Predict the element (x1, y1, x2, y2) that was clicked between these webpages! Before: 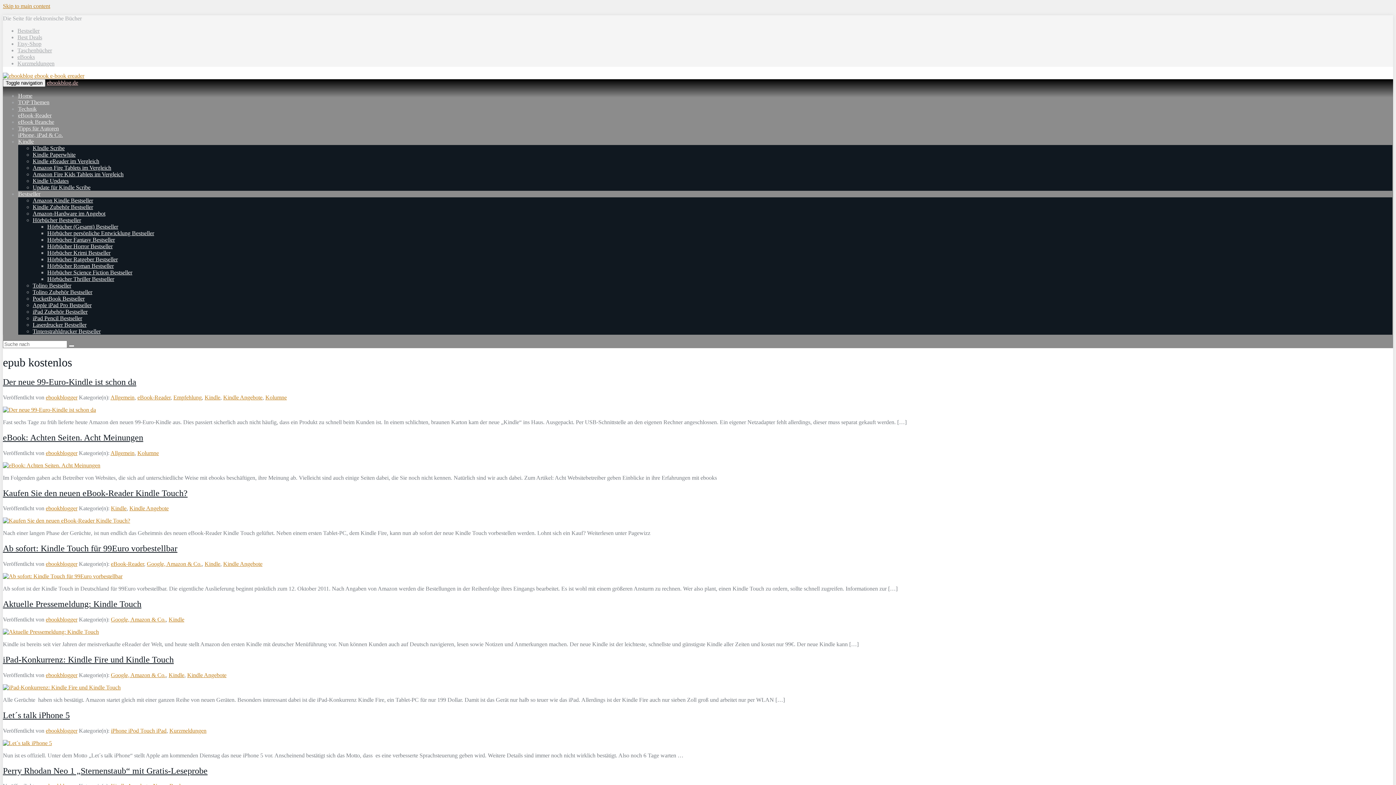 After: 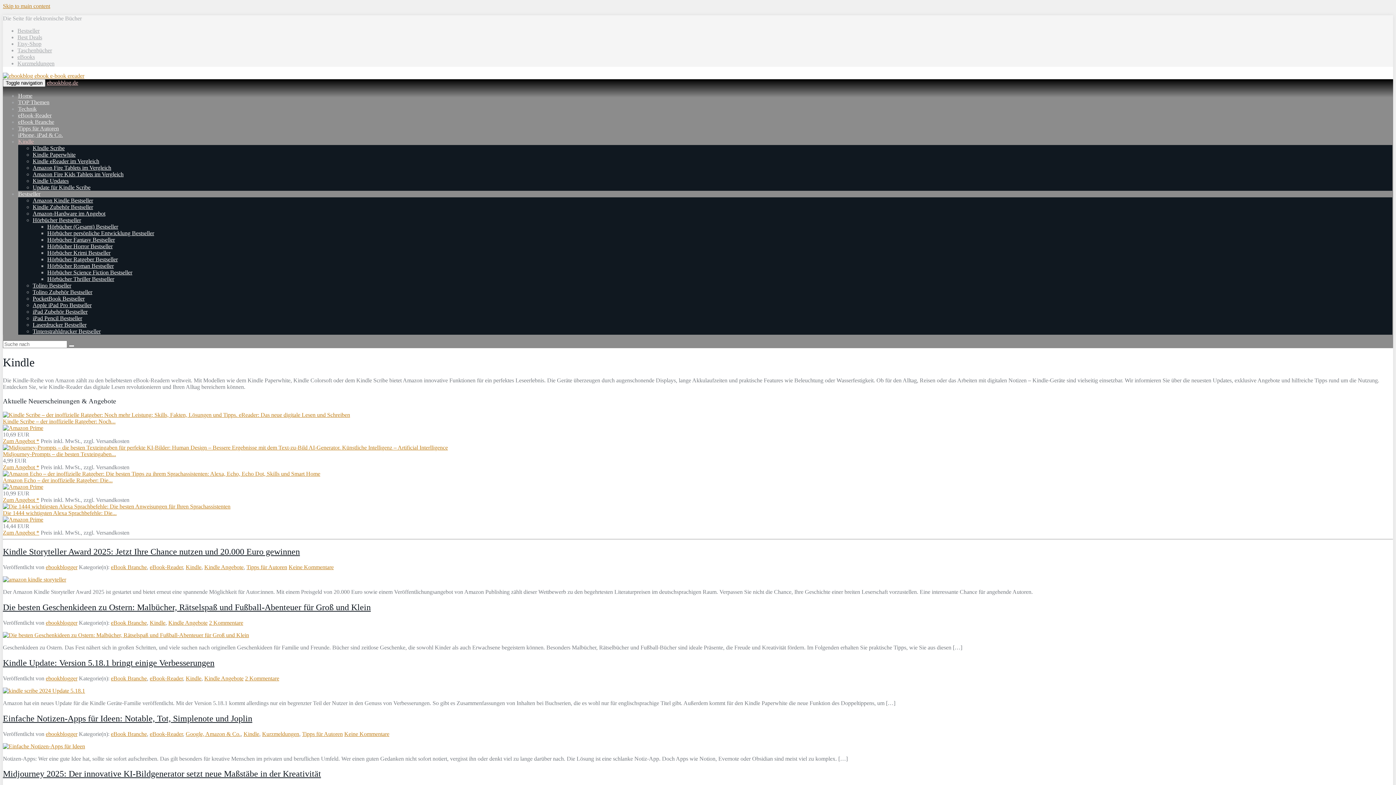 Action: bbox: (168, 616, 184, 622) label: Kindle